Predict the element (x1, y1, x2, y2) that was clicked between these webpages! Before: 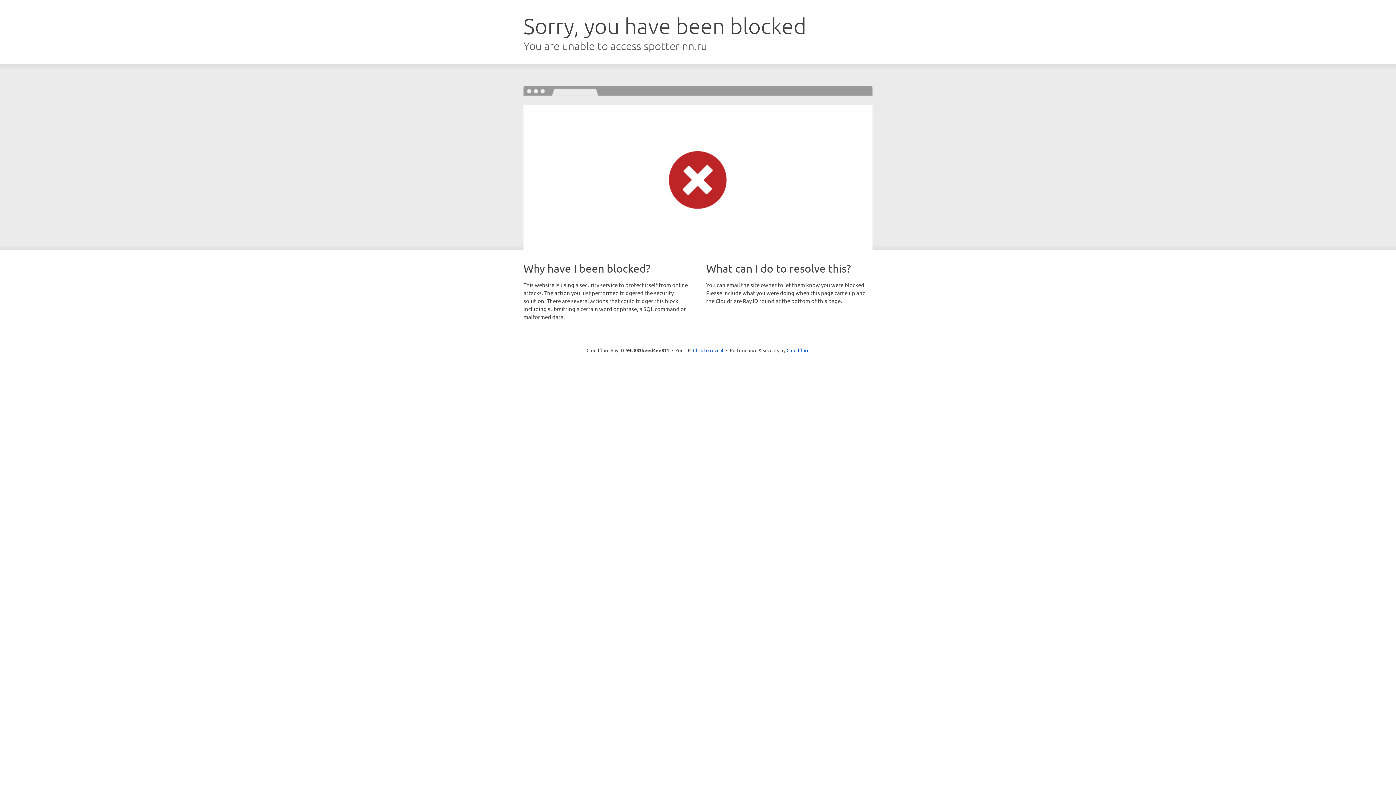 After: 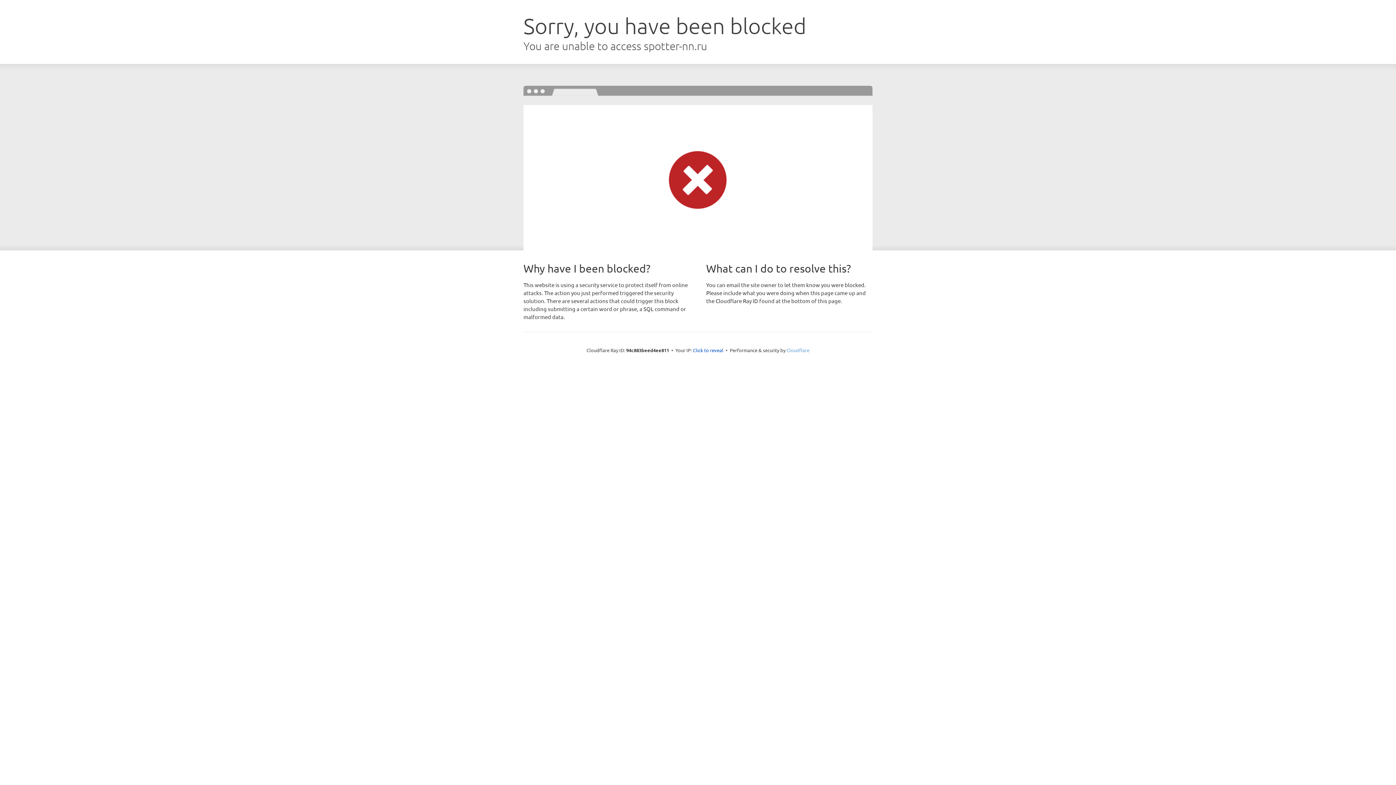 Action: bbox: (786, 347, 809, 353) label: Cloudflare